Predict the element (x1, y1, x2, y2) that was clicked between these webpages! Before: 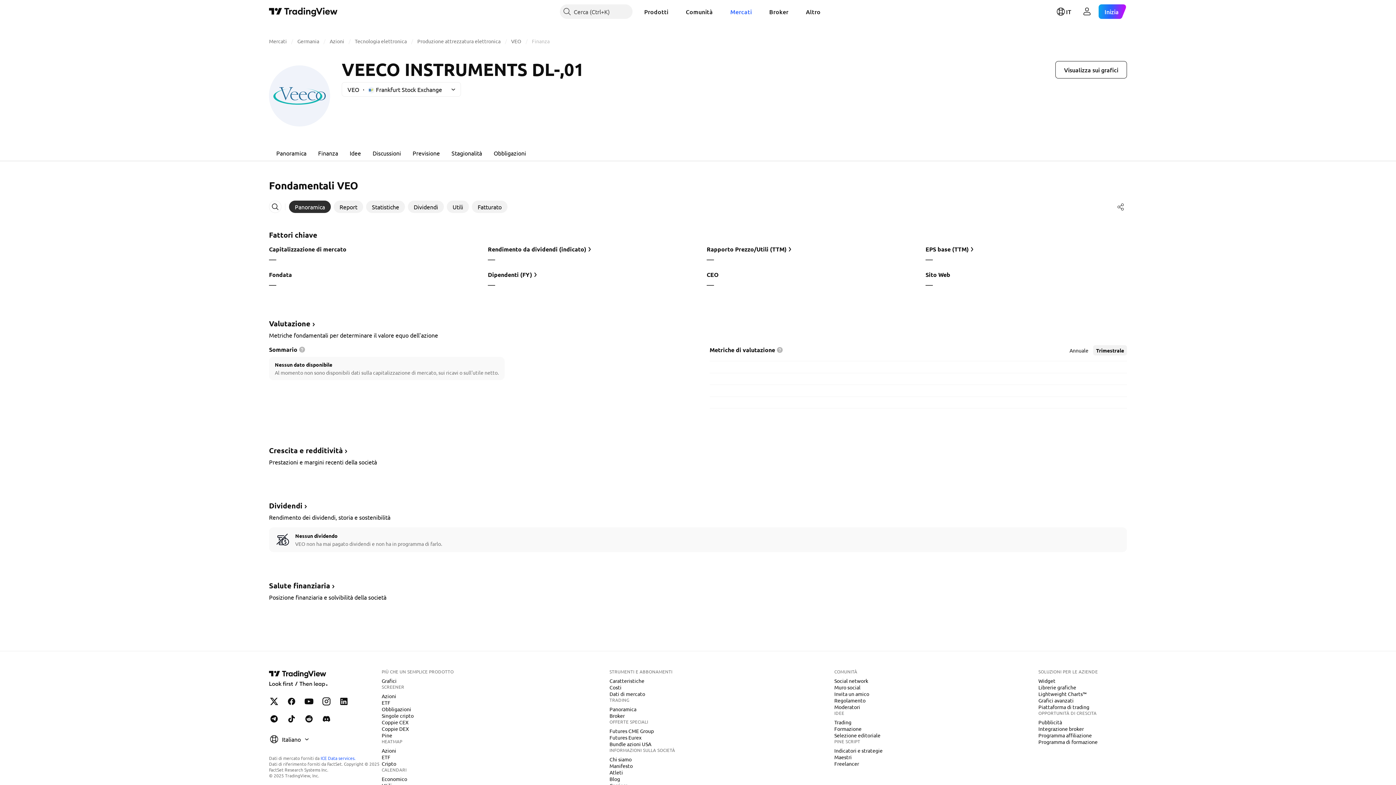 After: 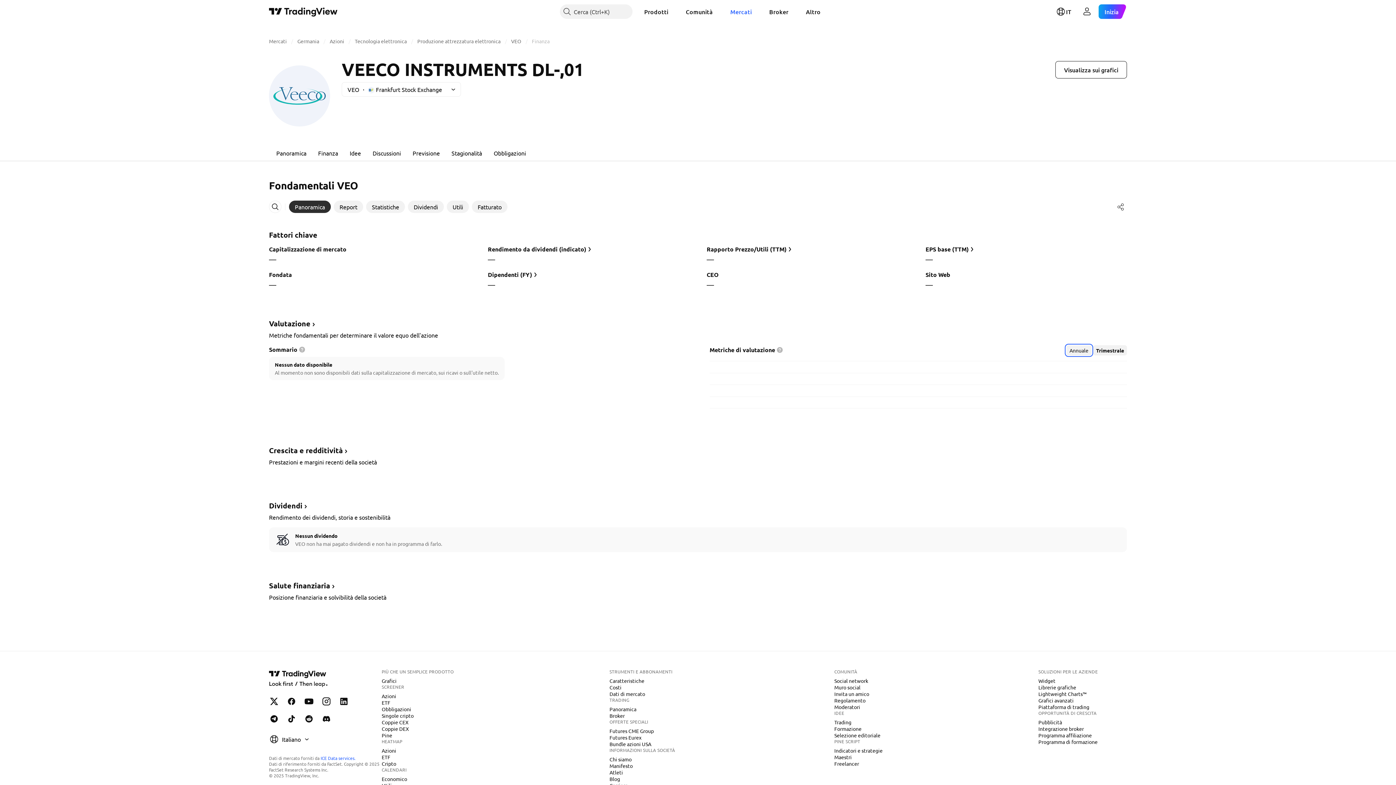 Action: bbox: (1066, 345, 1092, 355) label: Annuale